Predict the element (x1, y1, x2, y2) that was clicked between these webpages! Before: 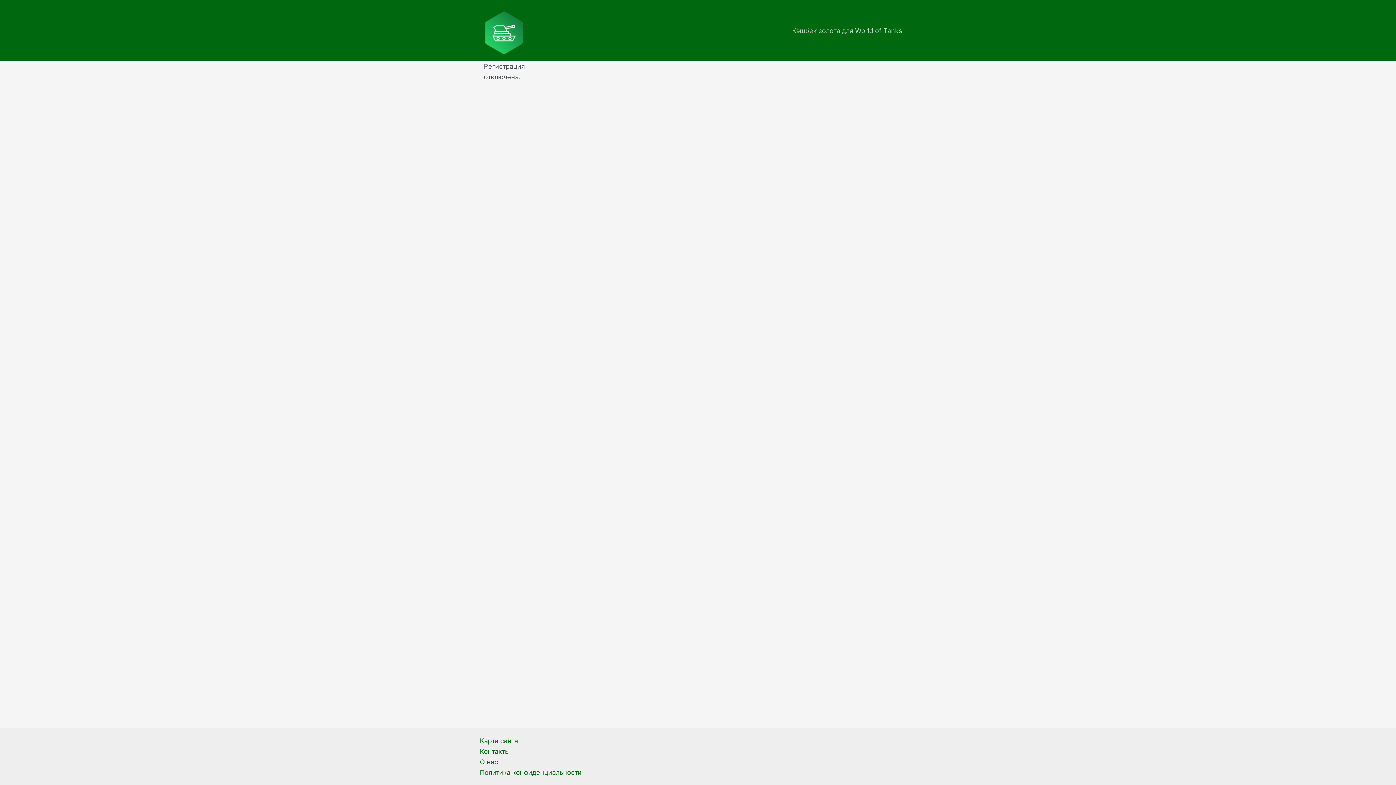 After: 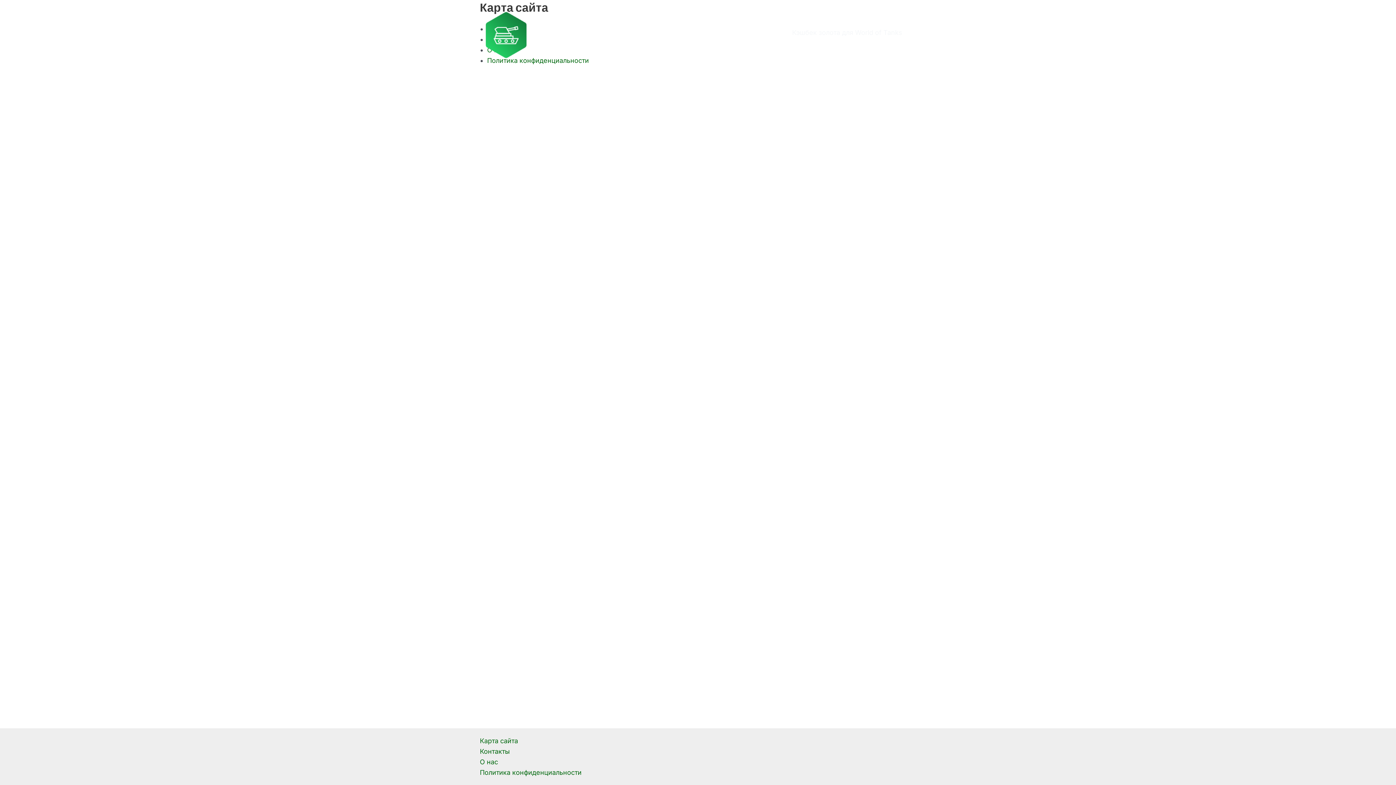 Action: label: Карта сайта bbox: (480, 737, 518, 745)